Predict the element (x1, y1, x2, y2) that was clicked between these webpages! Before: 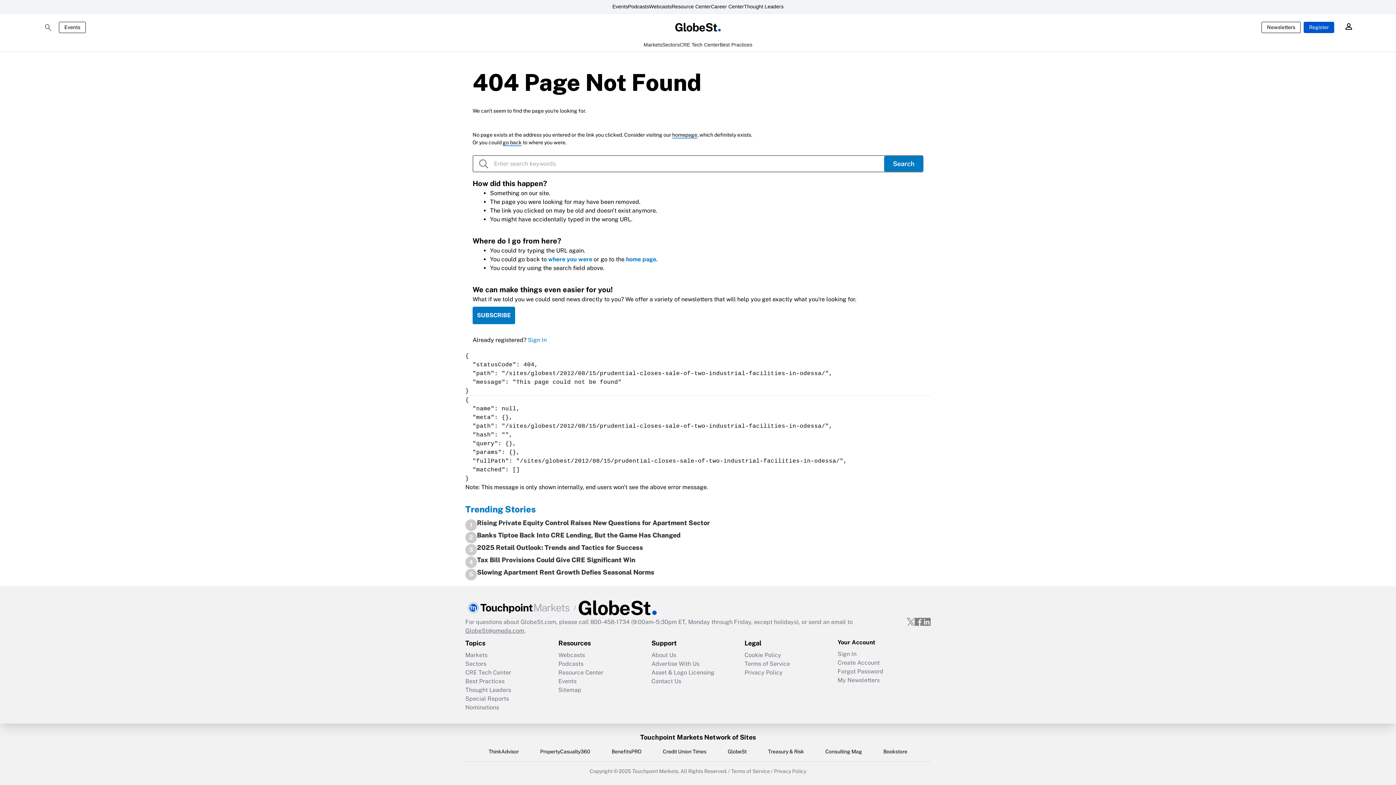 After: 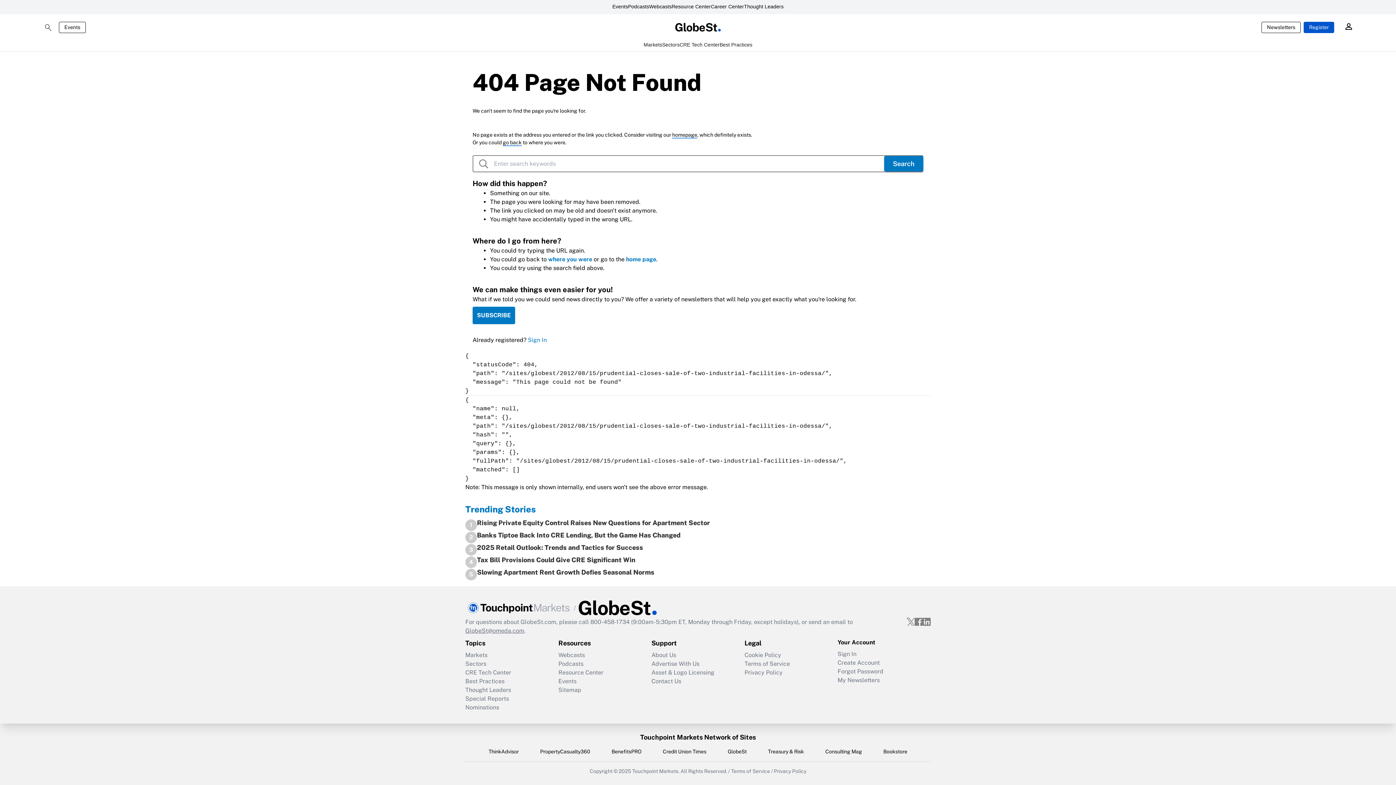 Action: label: where you were bbox: (548, 256, 592, 262)